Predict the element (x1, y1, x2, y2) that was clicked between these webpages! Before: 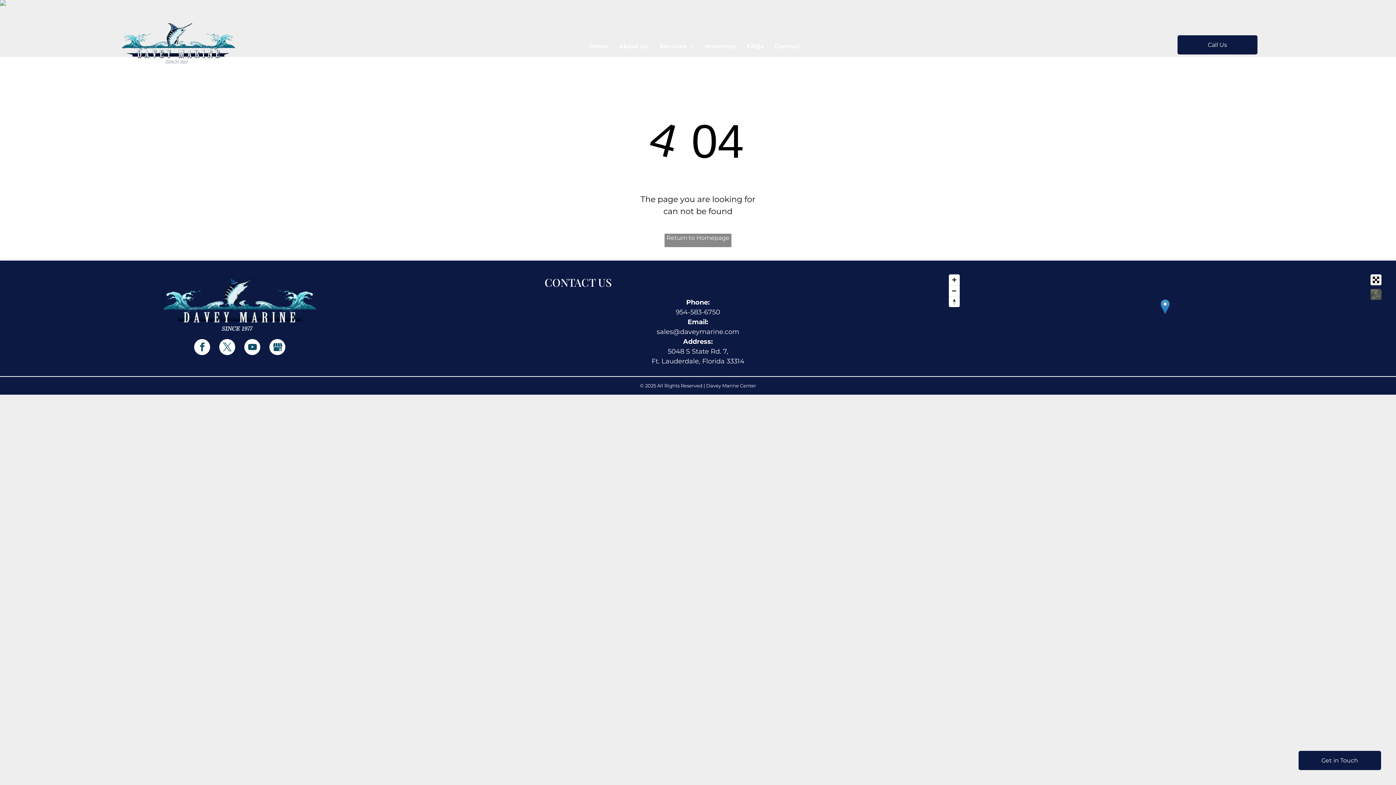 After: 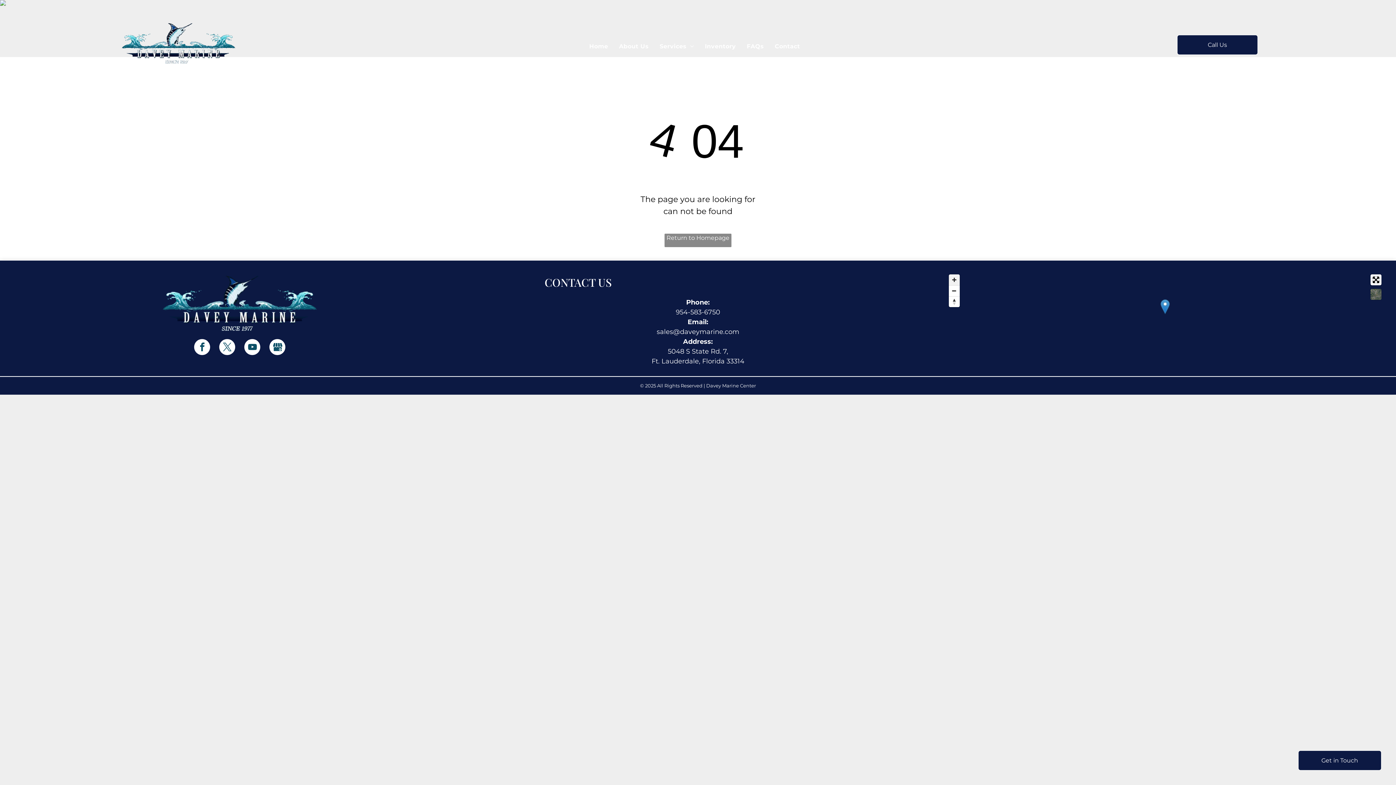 Action: label: Zoom in bbox: (949, 274, 959, 285)